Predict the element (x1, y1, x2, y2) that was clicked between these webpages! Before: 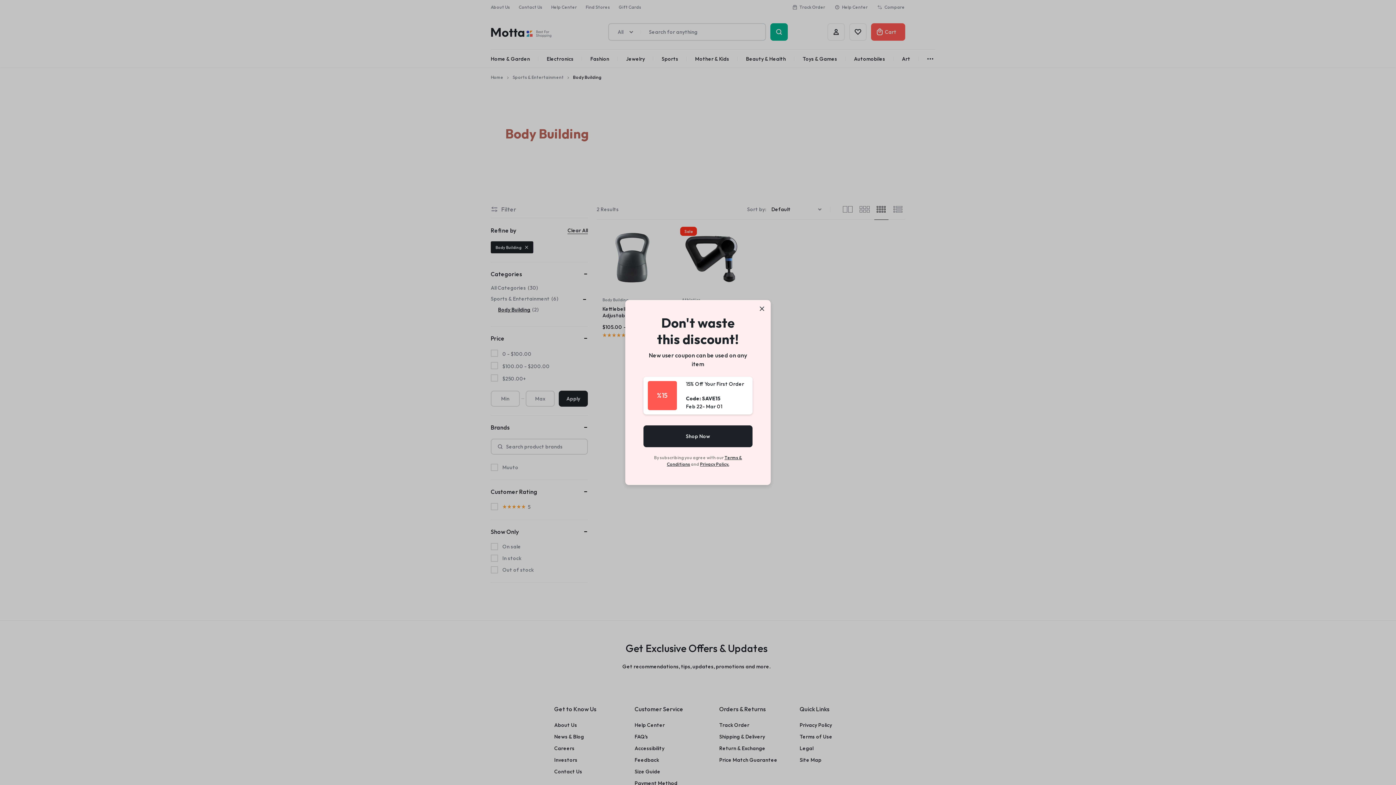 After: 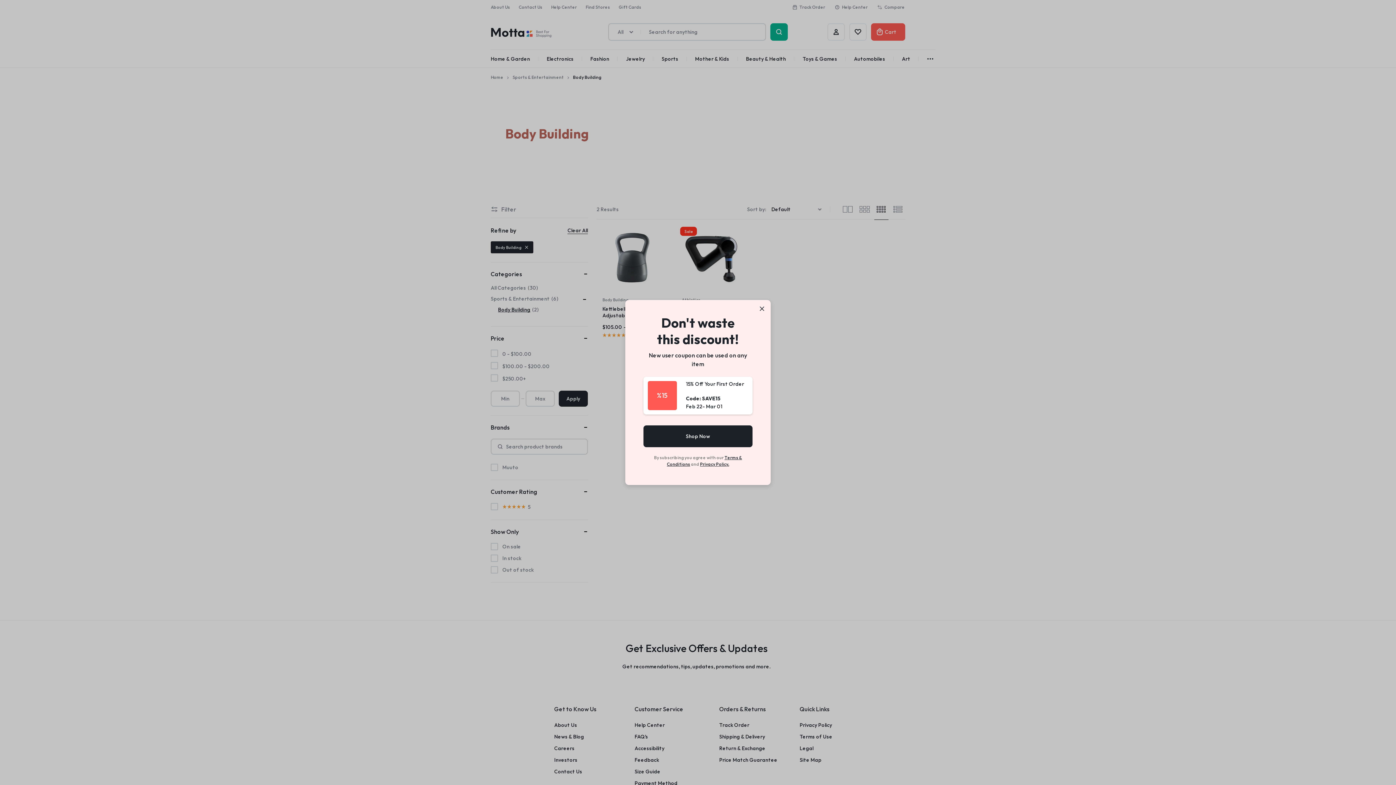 Action: label: Shop Now bbox: (643, 425, 752, 447)